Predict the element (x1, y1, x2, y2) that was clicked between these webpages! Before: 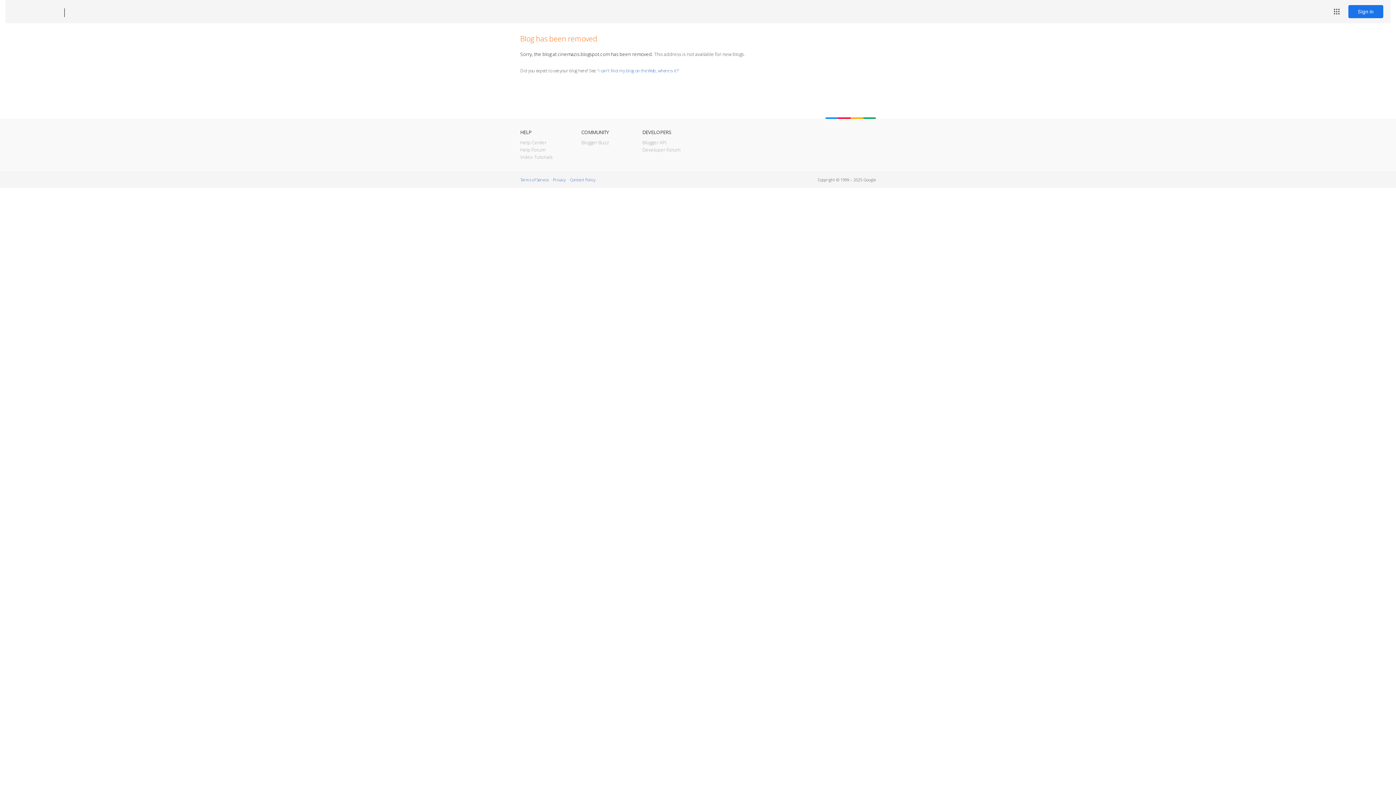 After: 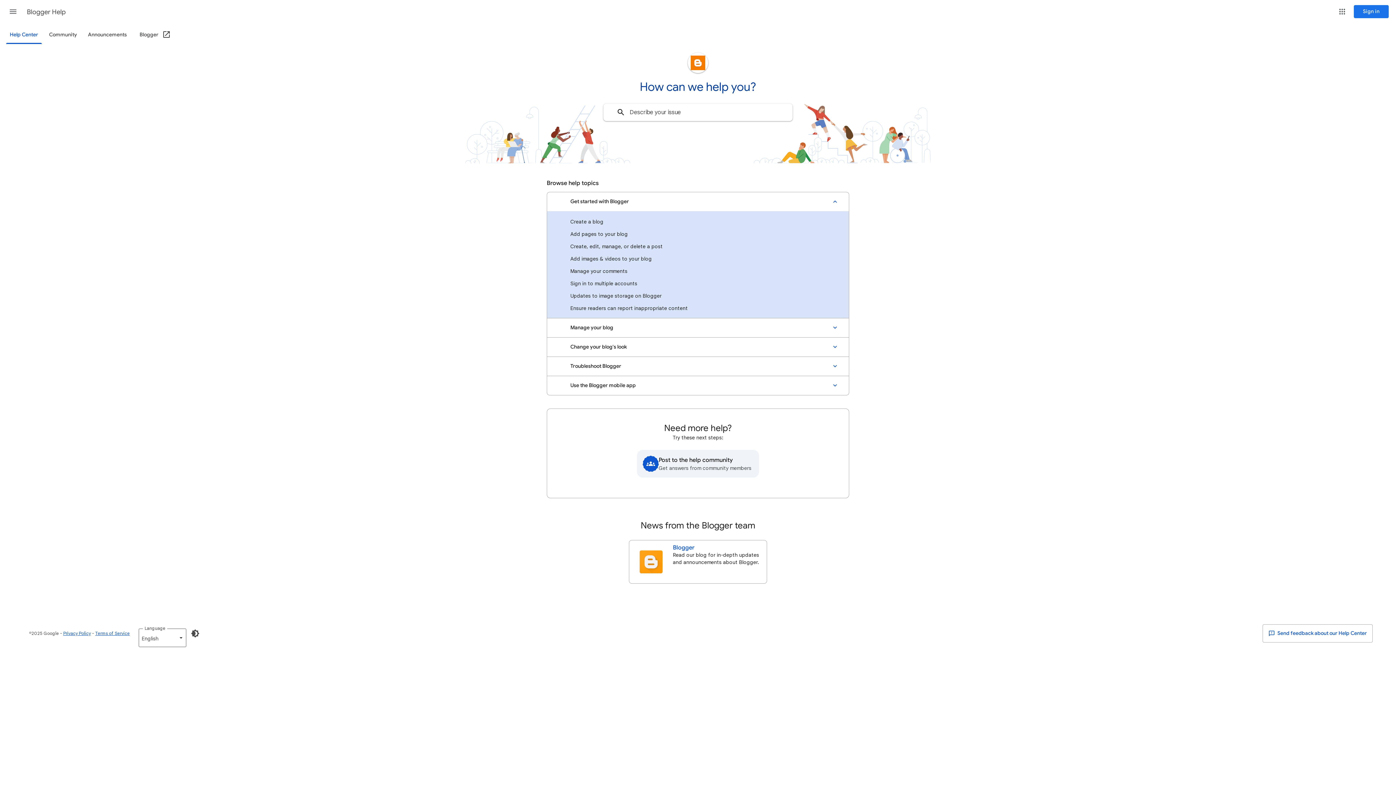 Action: label: Help Center bbox: (520, 139, 546, 145)